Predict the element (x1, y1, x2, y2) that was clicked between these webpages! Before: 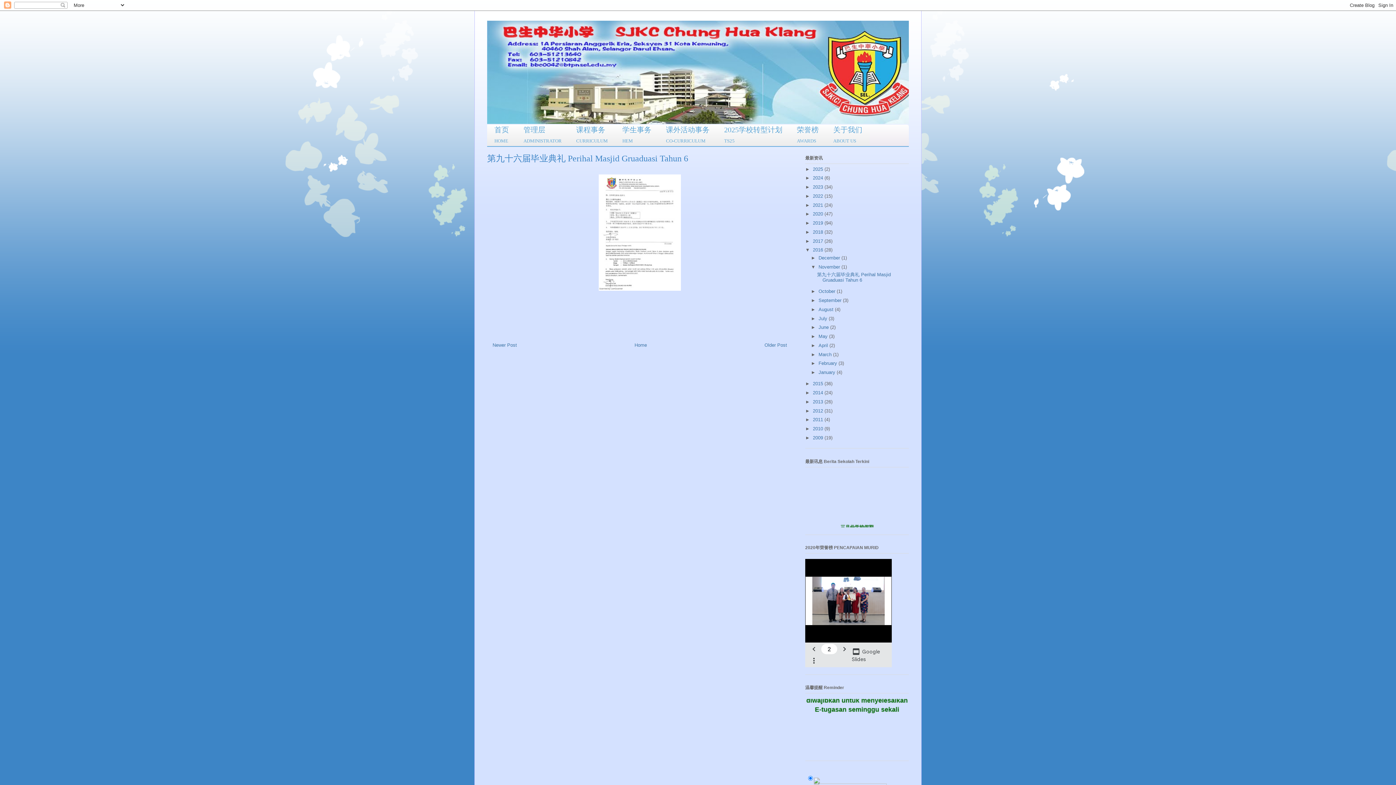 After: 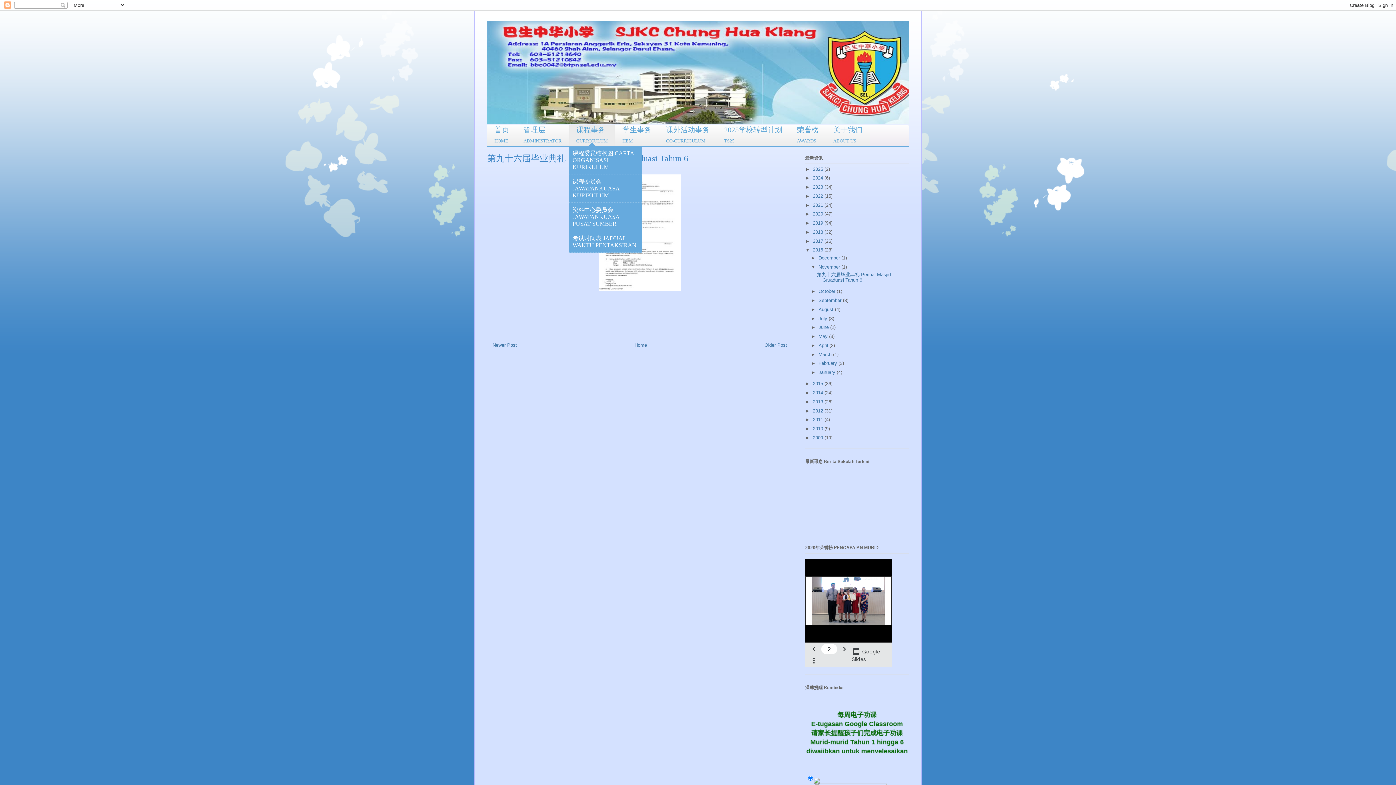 Action: label: 课程事务
CURRICULUM bbox: (569, 124, 615, 146)